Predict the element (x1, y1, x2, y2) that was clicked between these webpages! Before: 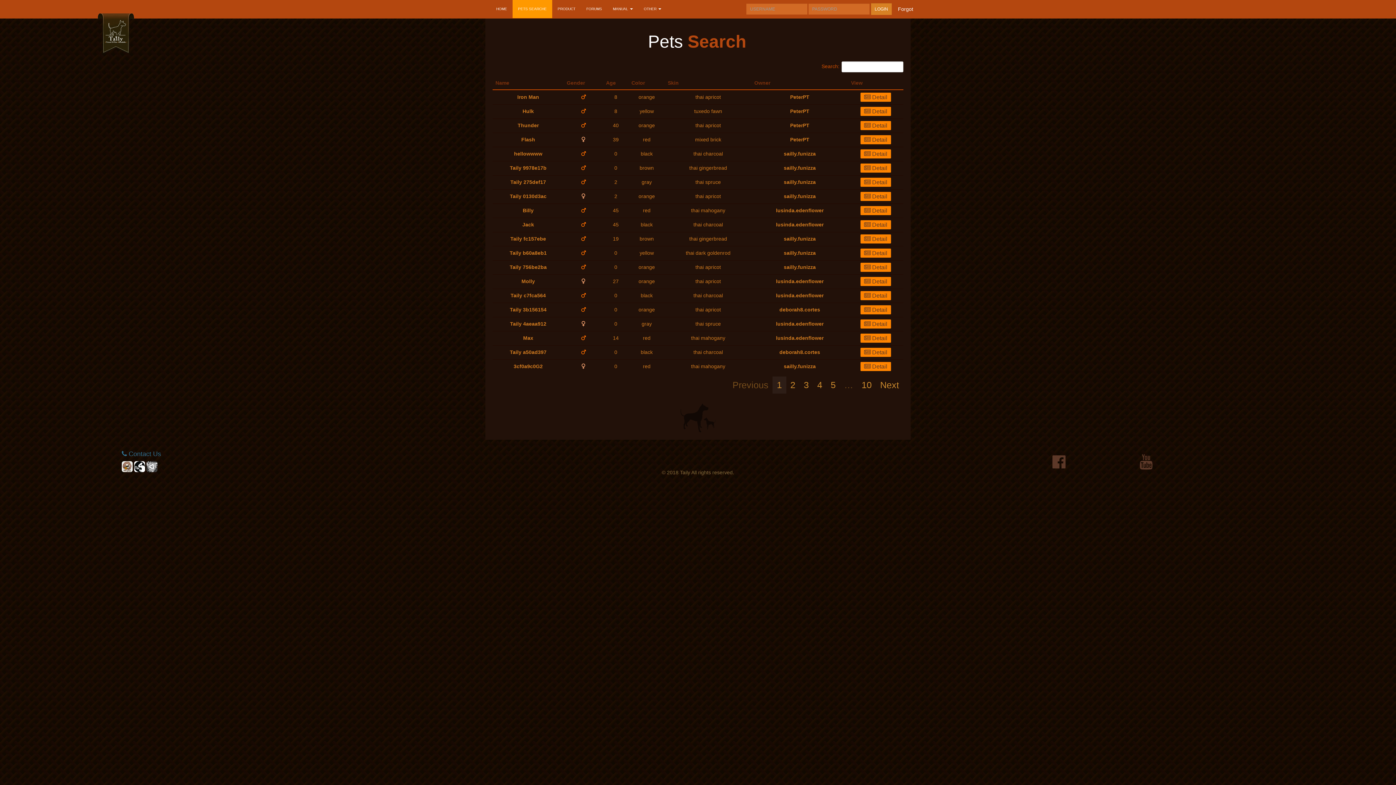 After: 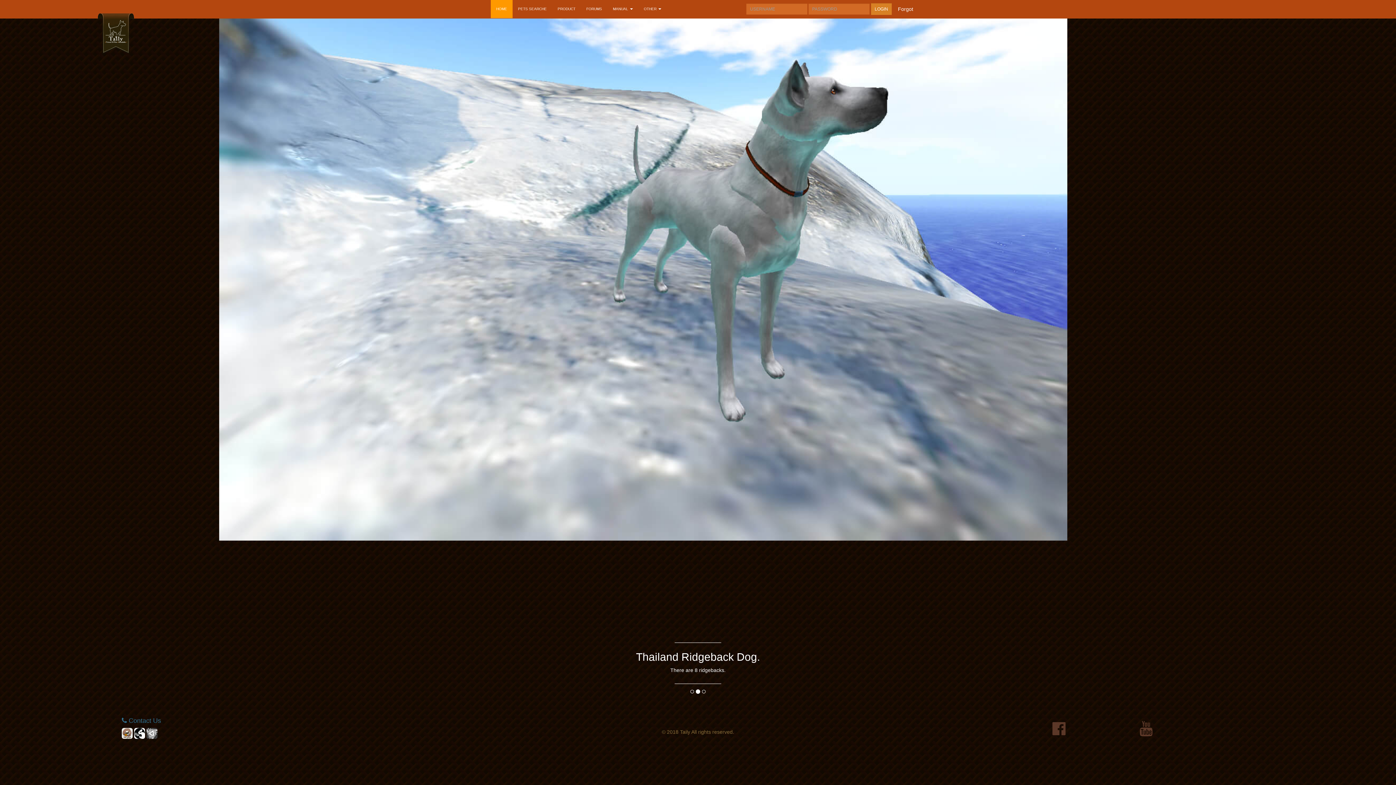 Action: bbox: (490, 0, 512, 18) label: HOME